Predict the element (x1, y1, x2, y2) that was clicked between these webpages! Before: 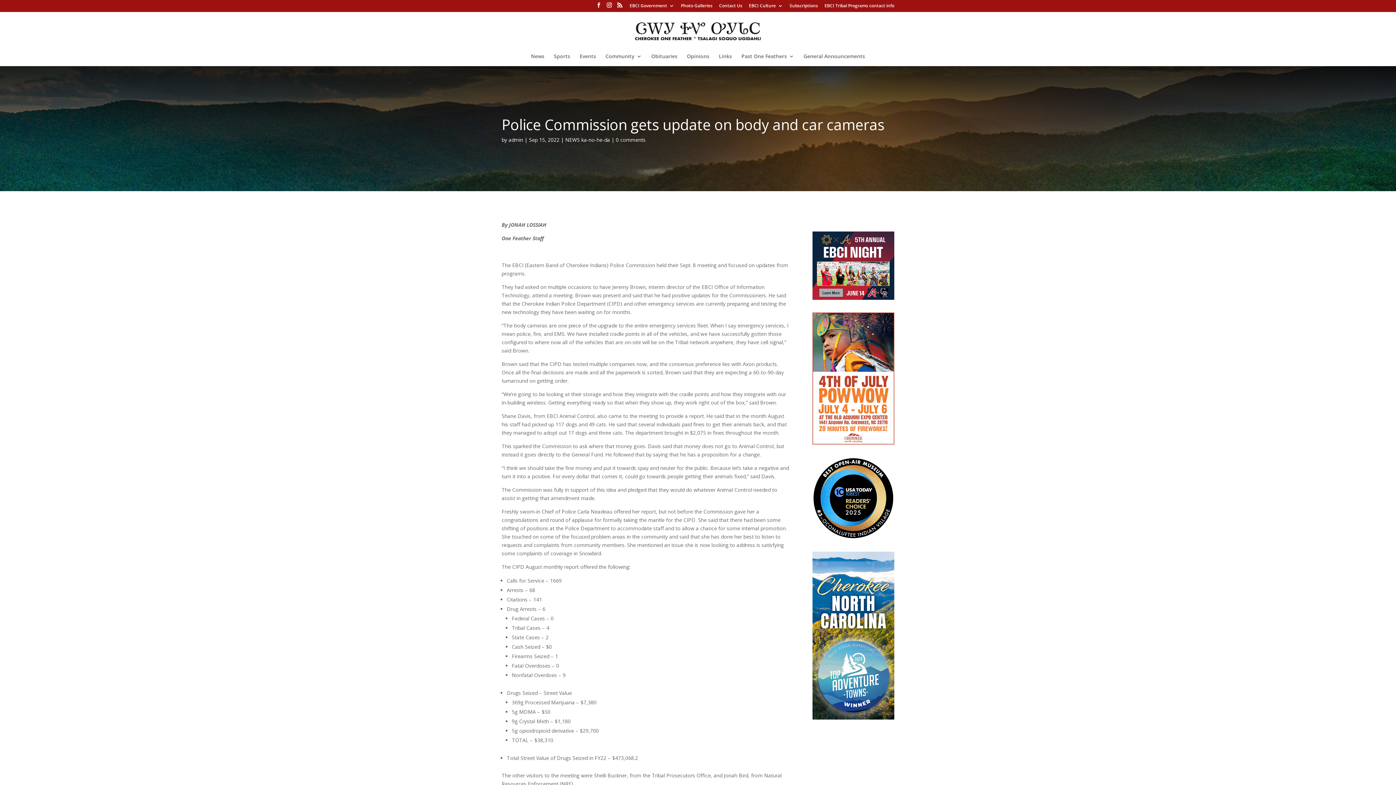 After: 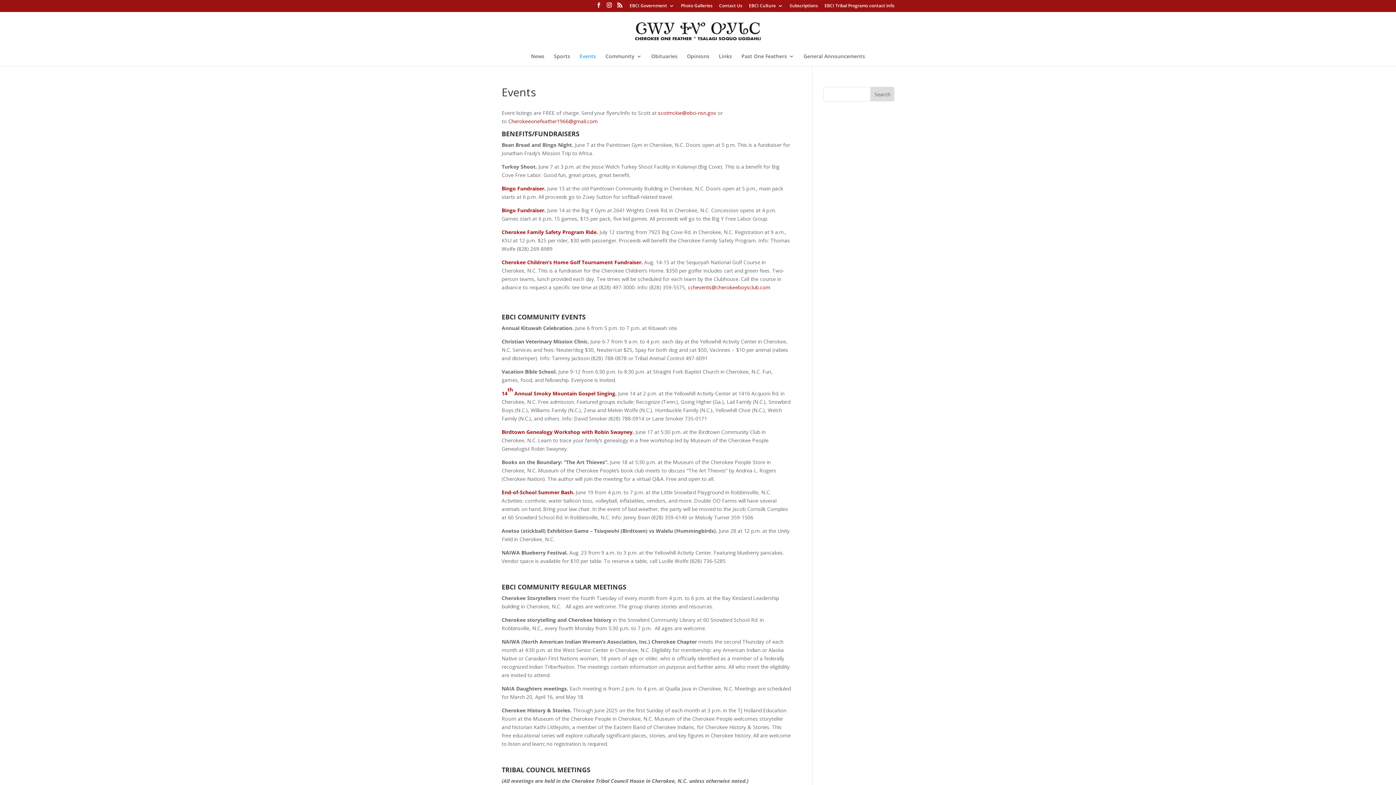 Action: bbox: (579, 53, 596, 66) label: Events